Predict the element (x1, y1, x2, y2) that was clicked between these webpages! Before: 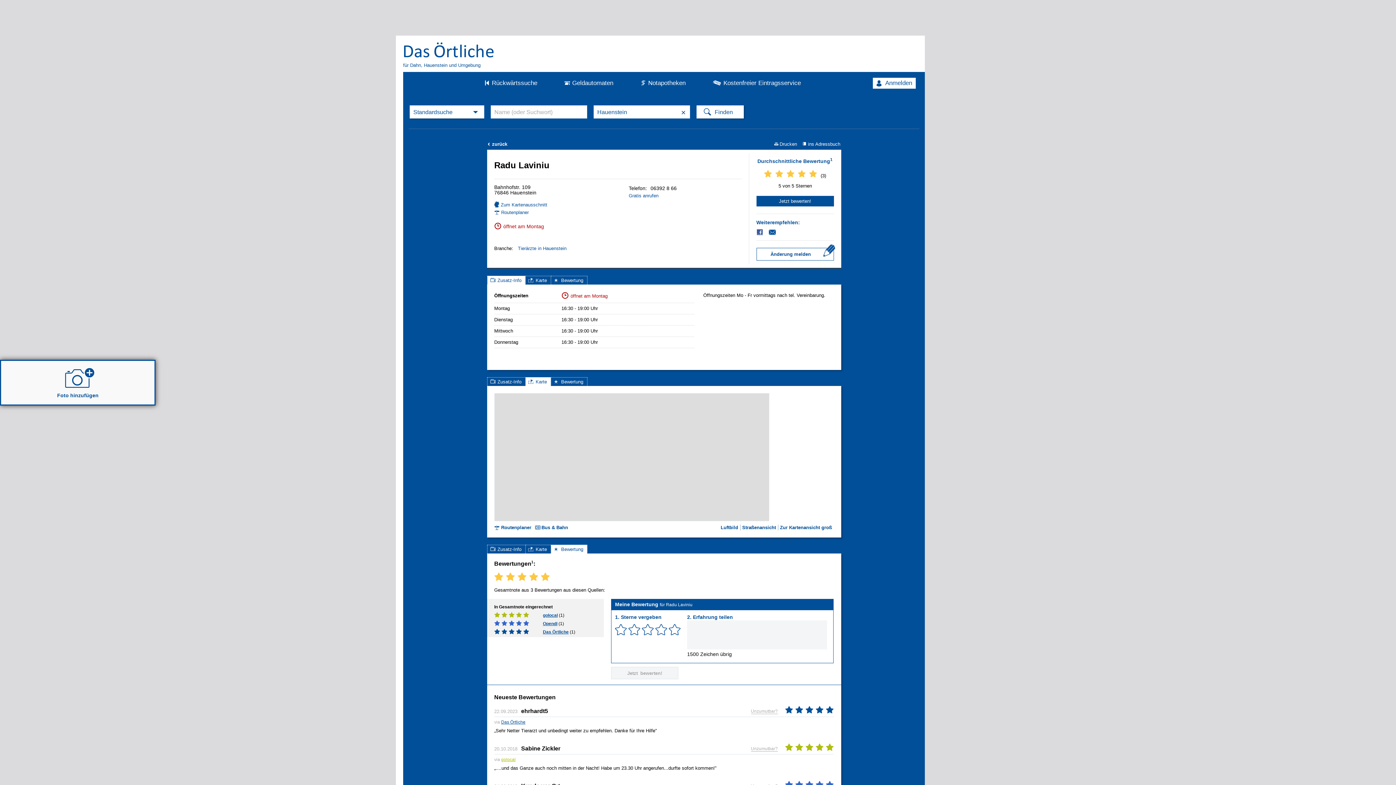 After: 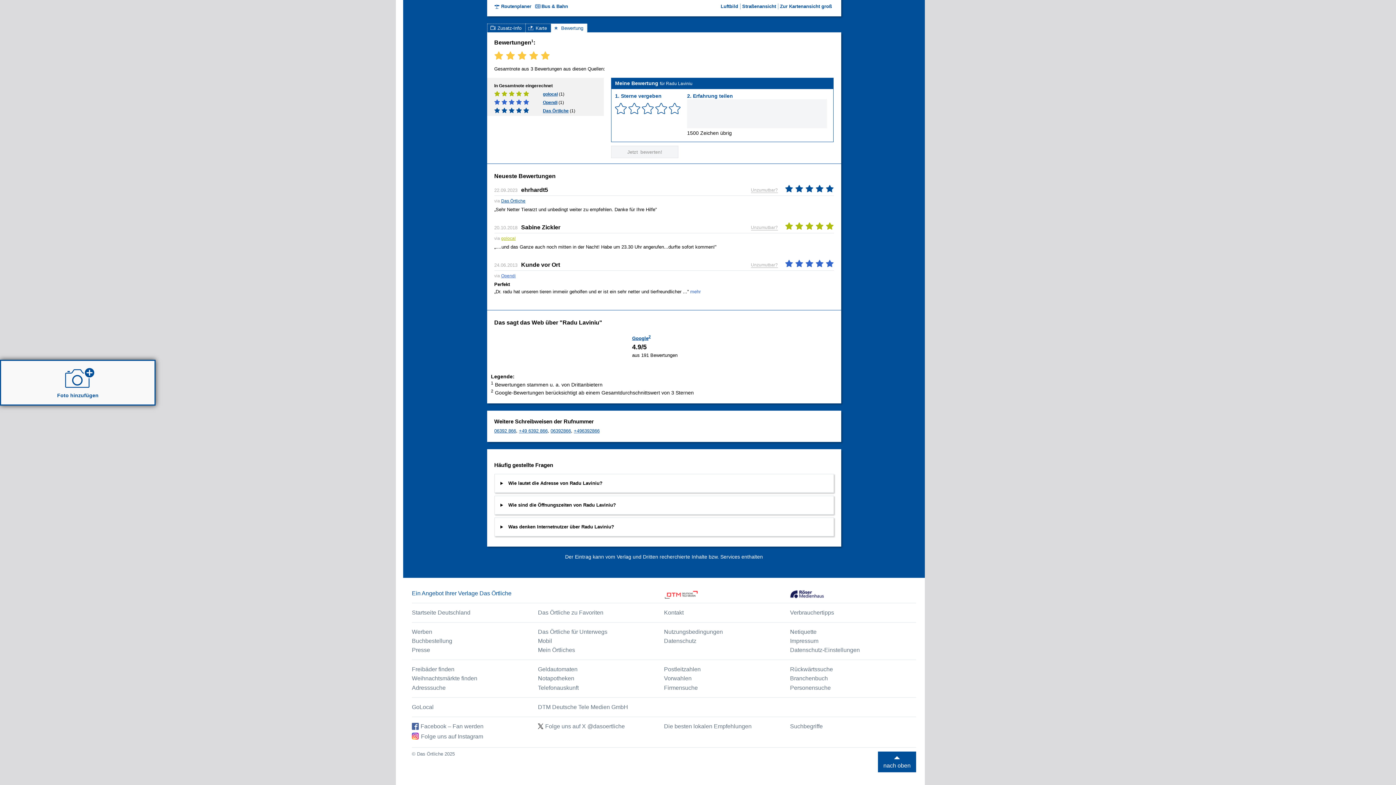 Action: label: Bewertung bbox: (551, 276, 587, 284)